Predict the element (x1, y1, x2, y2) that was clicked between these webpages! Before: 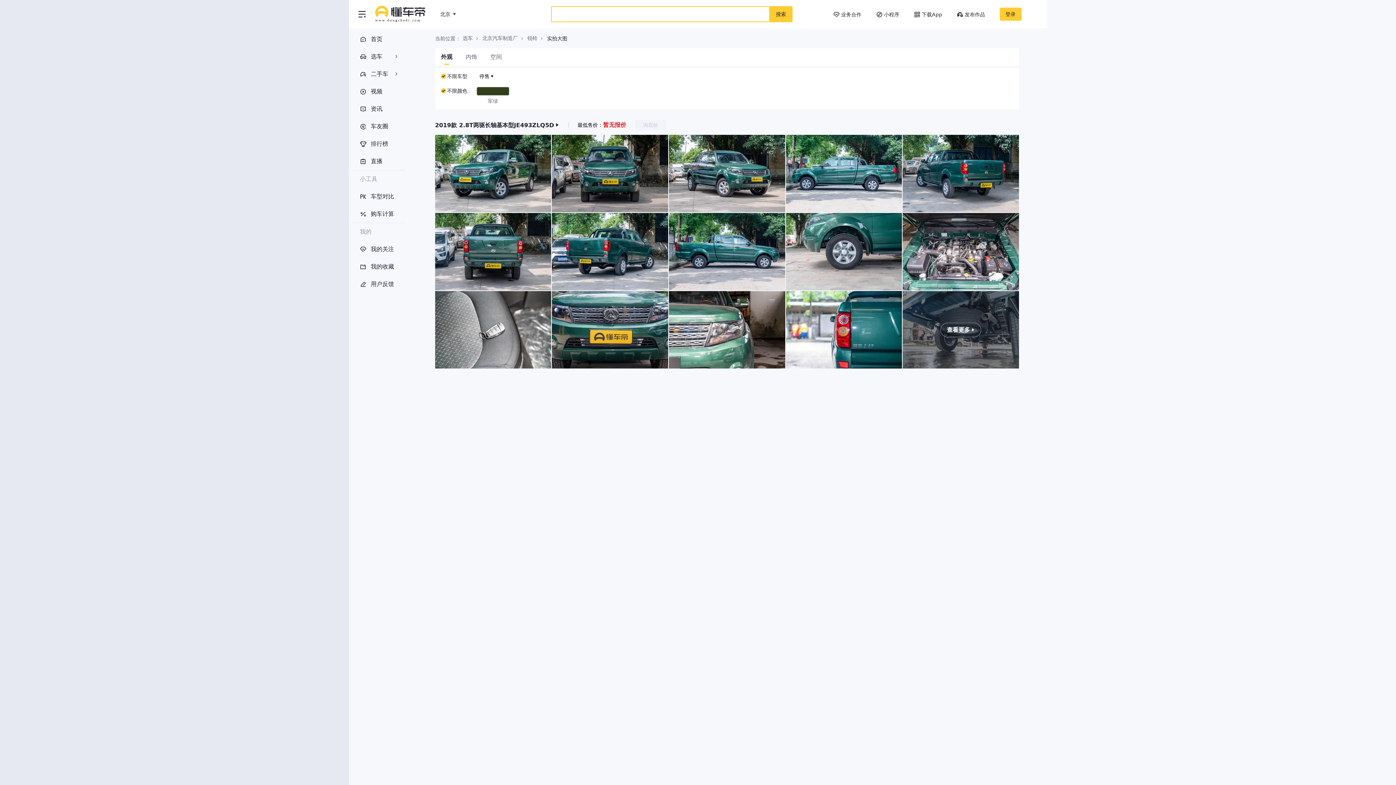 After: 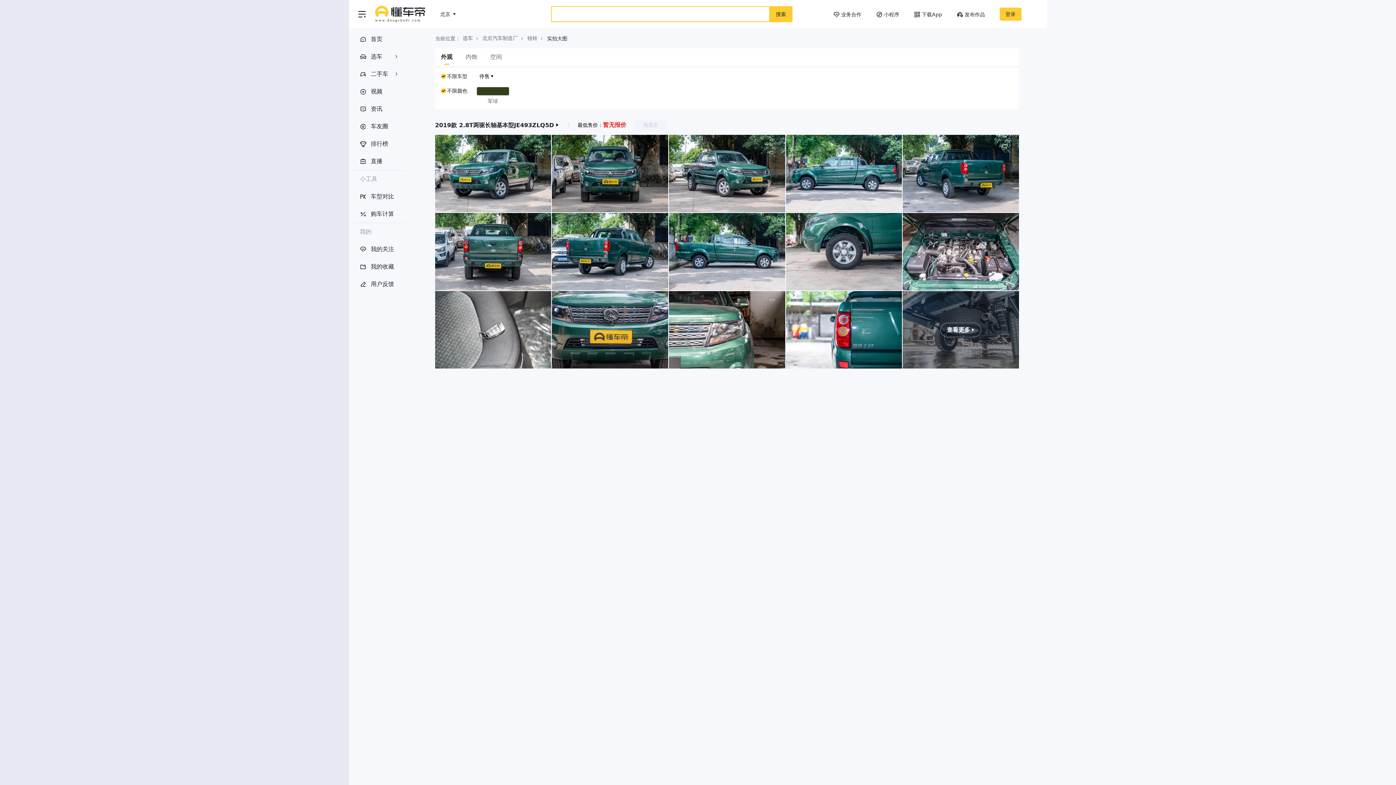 Action: bbox: (375, 5, 426, 22)